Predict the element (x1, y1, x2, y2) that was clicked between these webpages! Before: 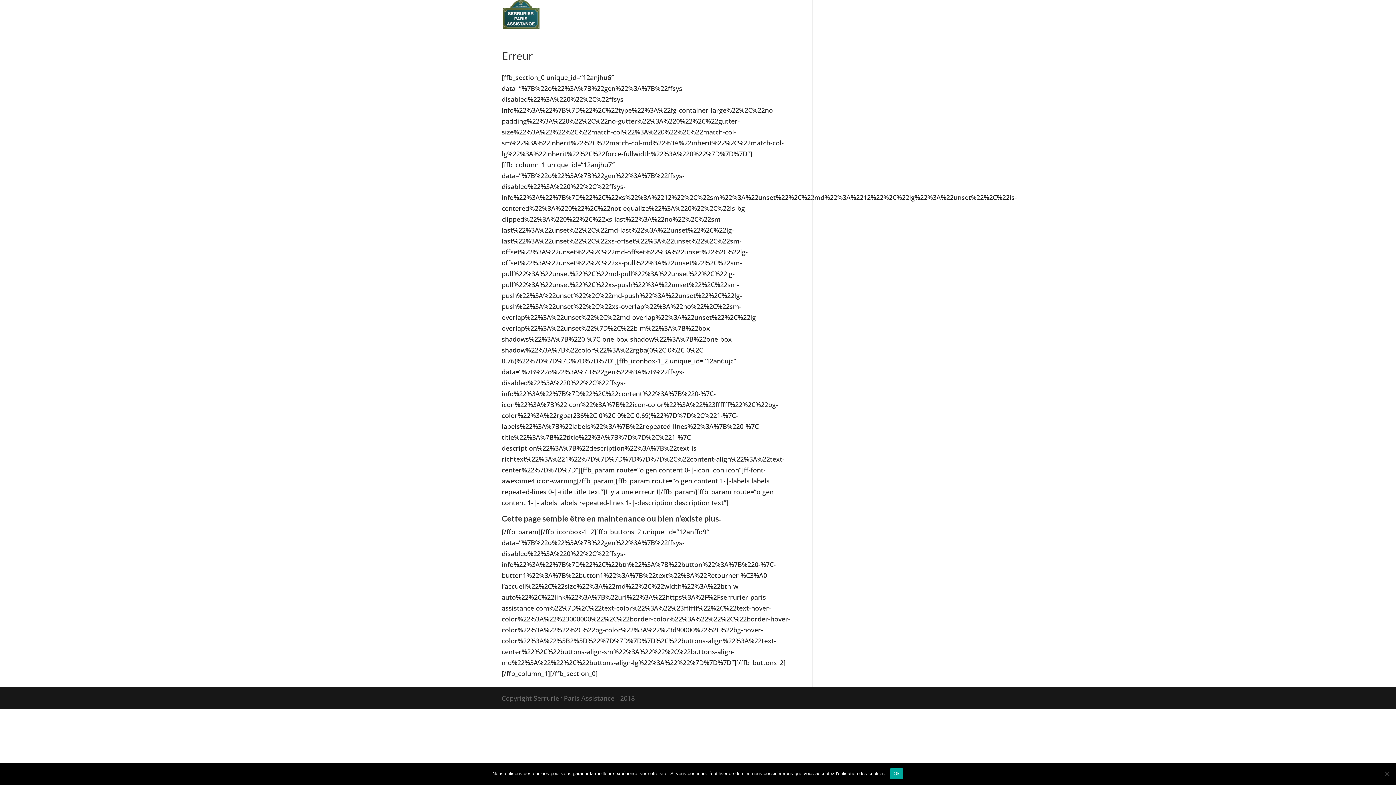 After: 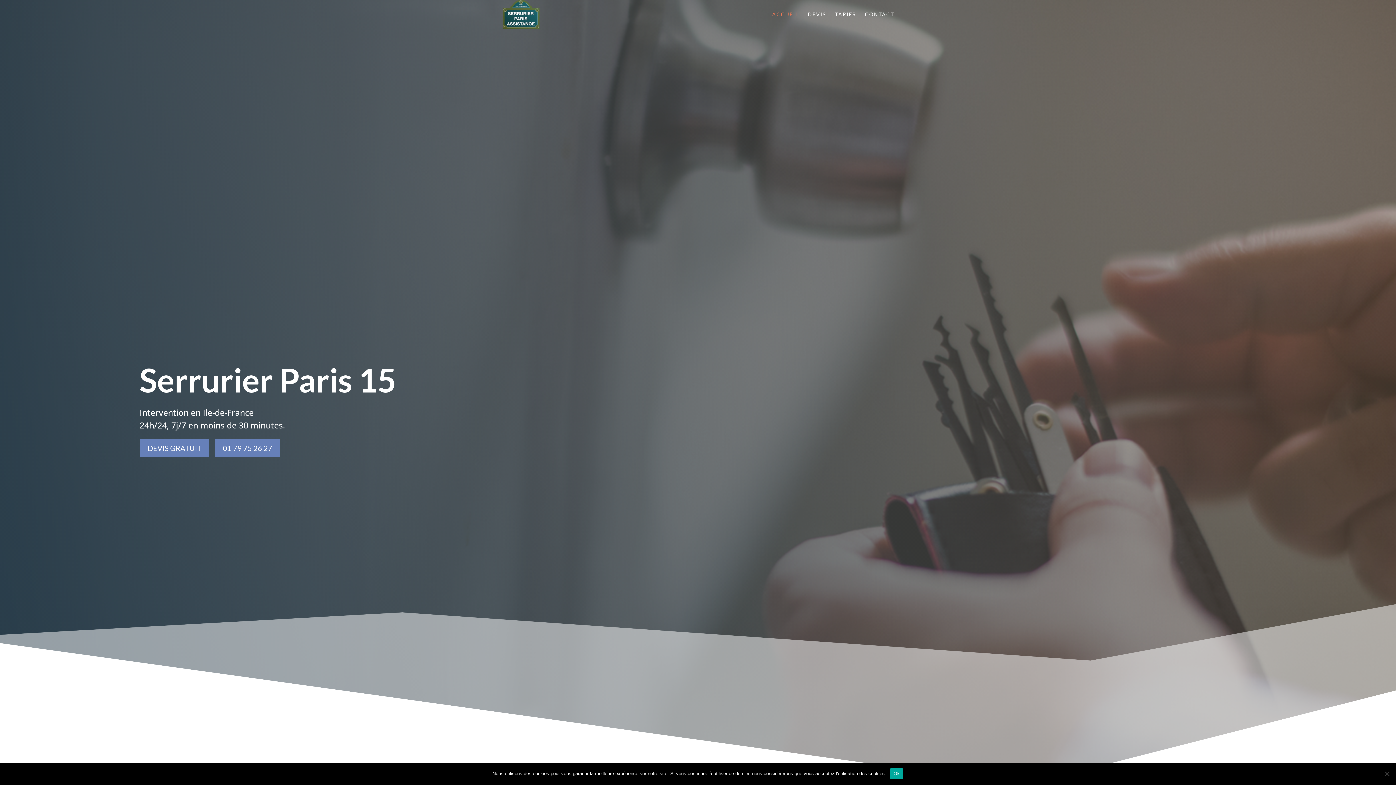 Action: bbox: (502, 9, 539, 17)